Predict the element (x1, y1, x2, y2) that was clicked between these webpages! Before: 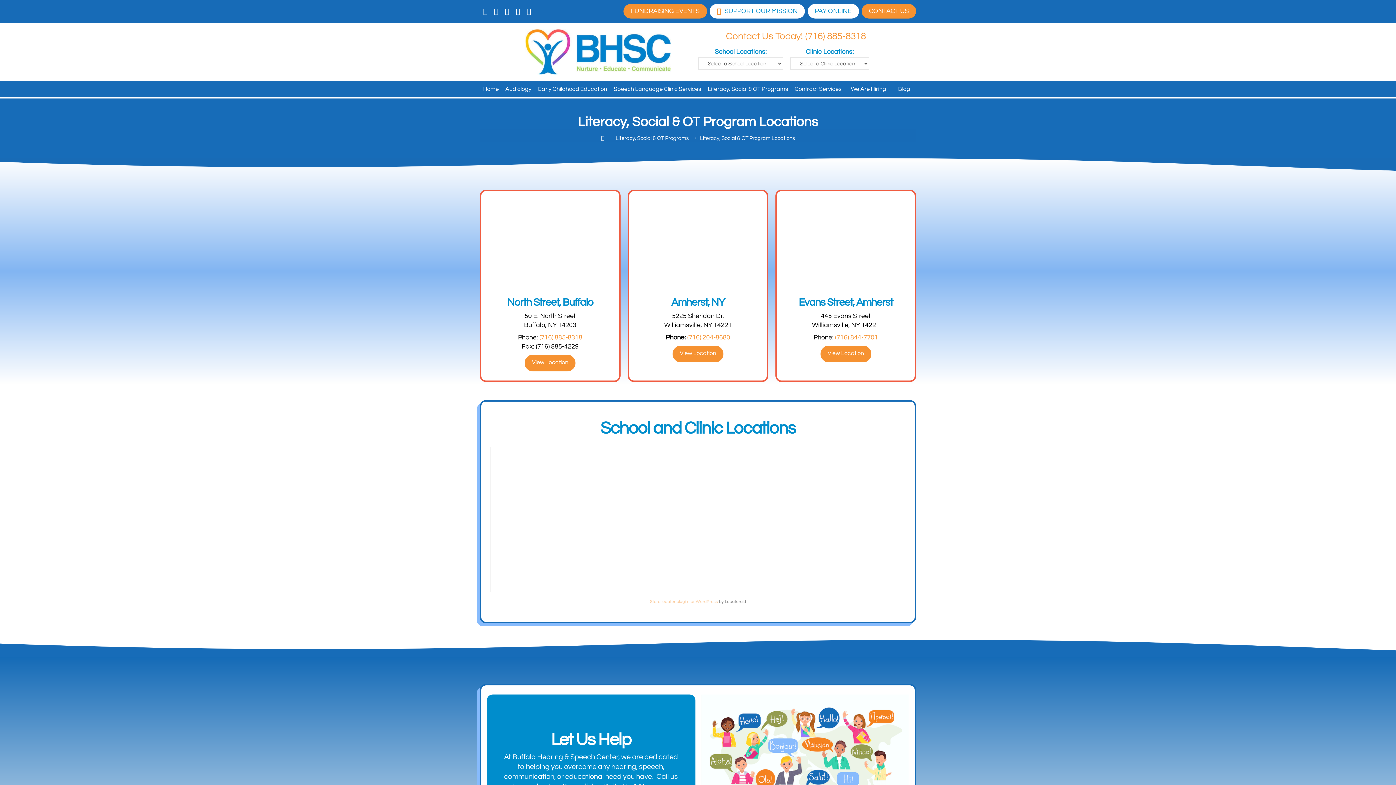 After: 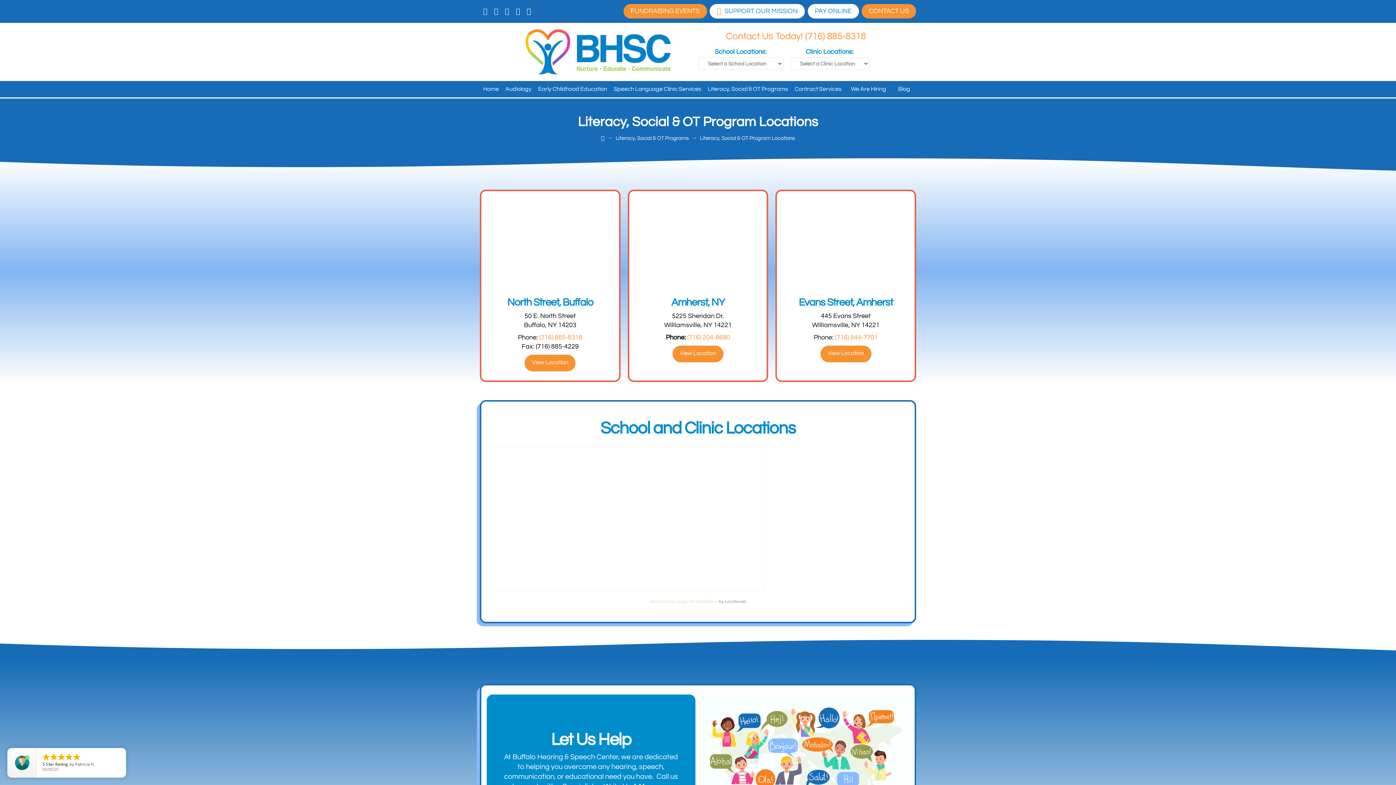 Action: bbox: (650, 600, 718, 604) label: Store locator plugin for WordPress